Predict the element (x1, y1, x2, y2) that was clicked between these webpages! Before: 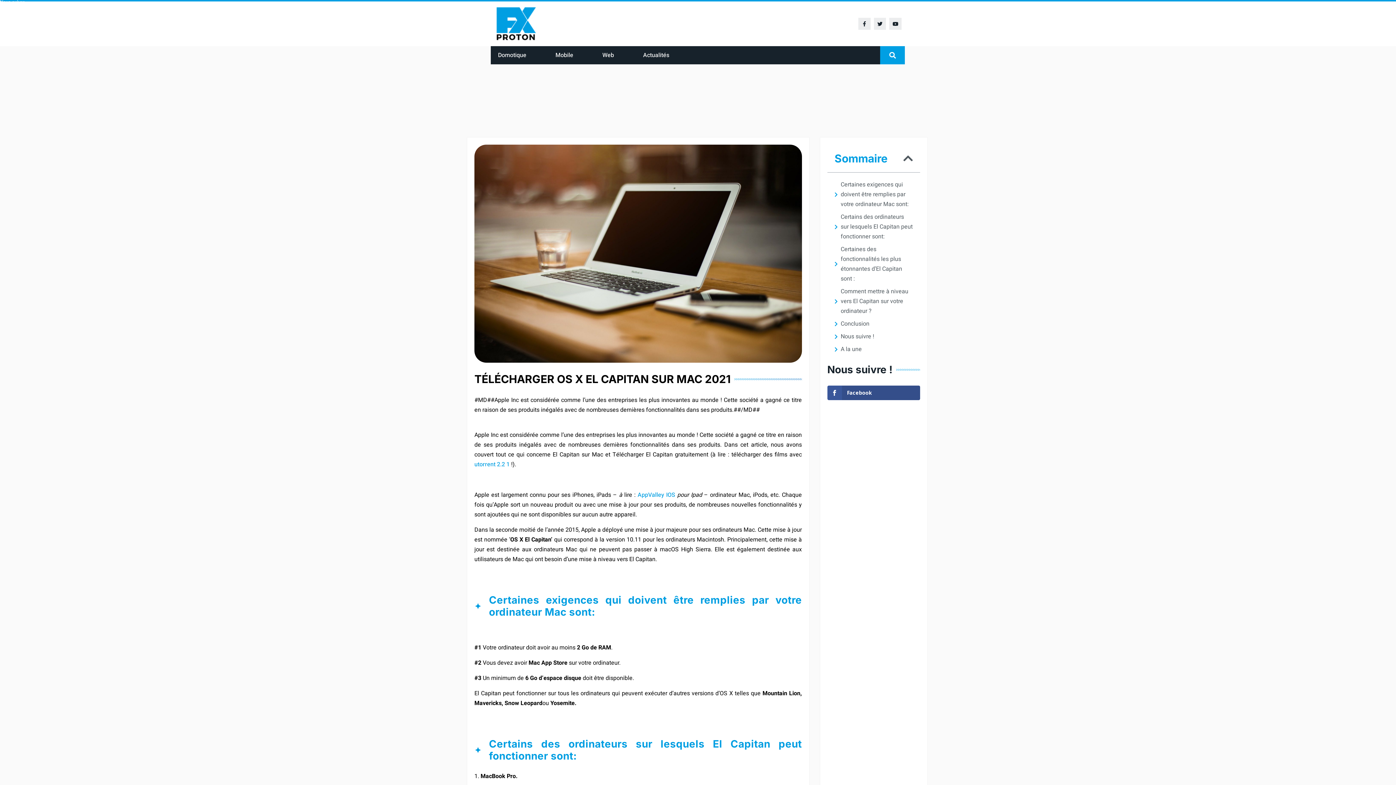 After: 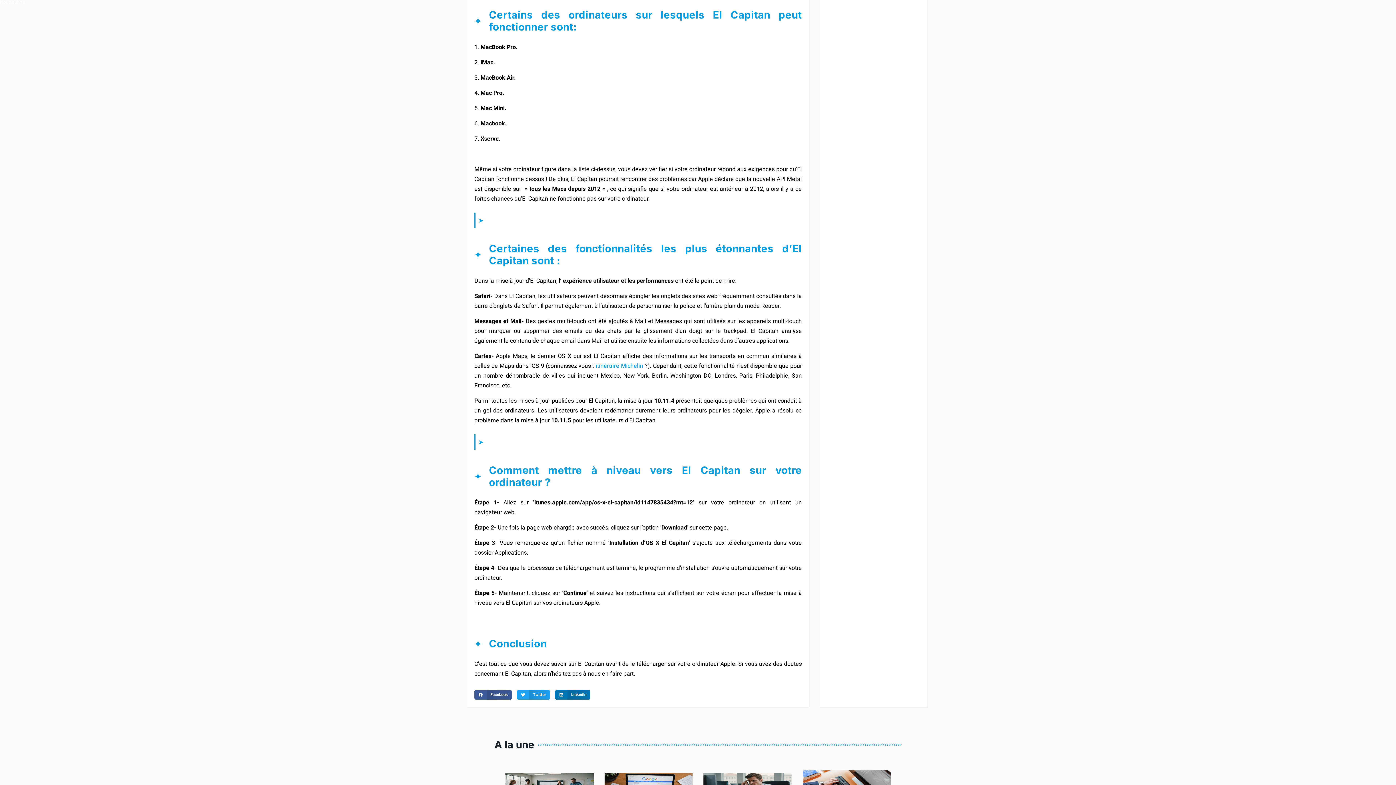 Action: bbox: (840, 212, 912, 241) label: Certains des ordinateurs sur lesquels El Capitan peut fonctionner sont: